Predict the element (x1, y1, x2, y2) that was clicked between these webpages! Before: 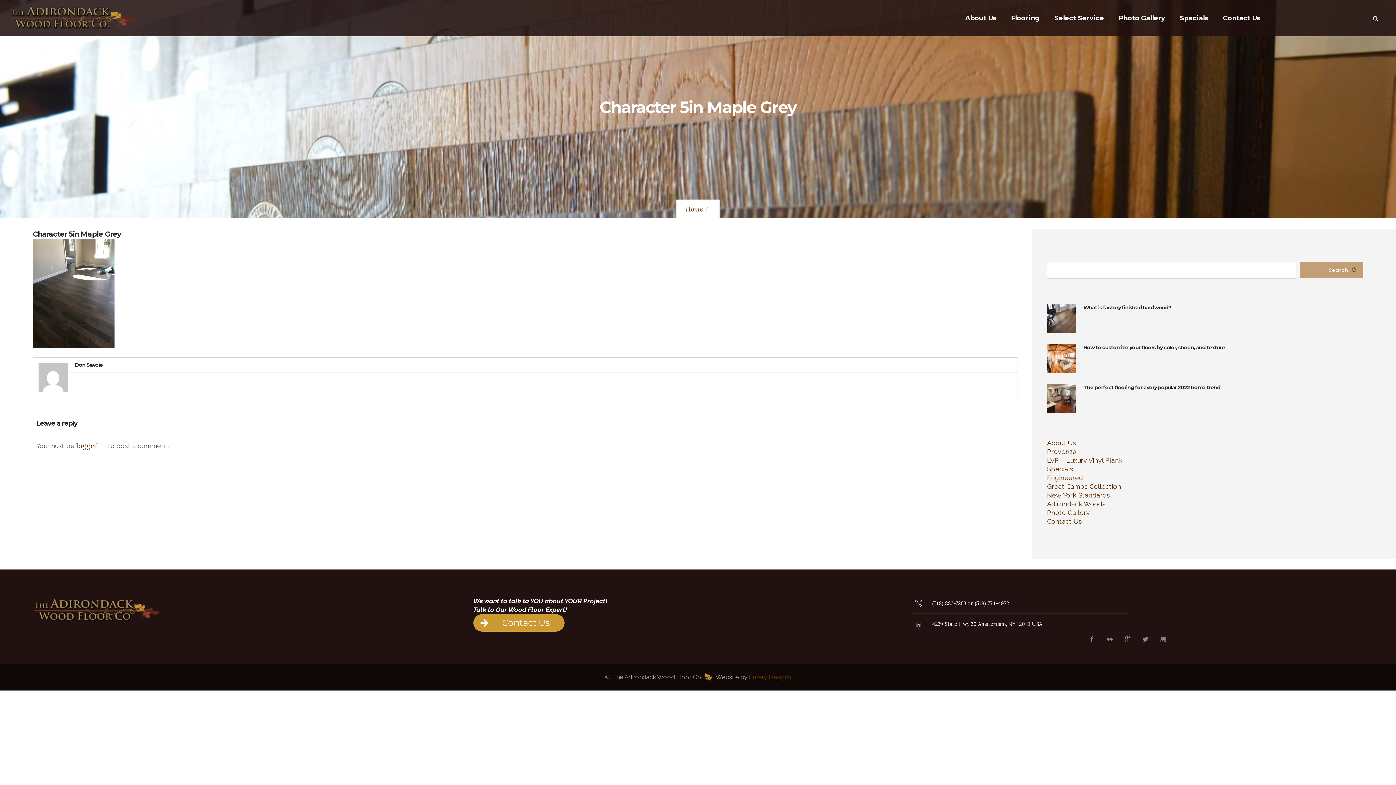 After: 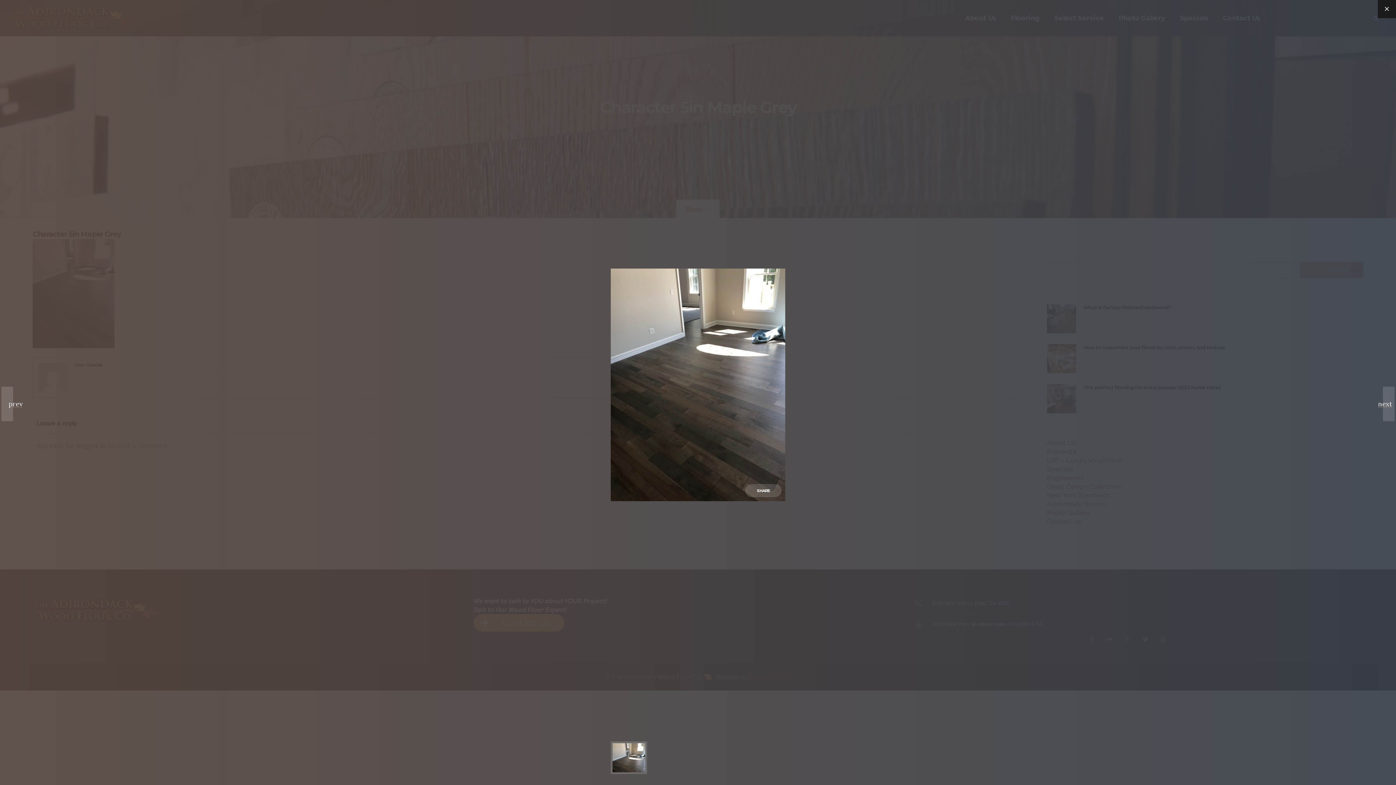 Action: bbox: (32, 342, 114, 349)